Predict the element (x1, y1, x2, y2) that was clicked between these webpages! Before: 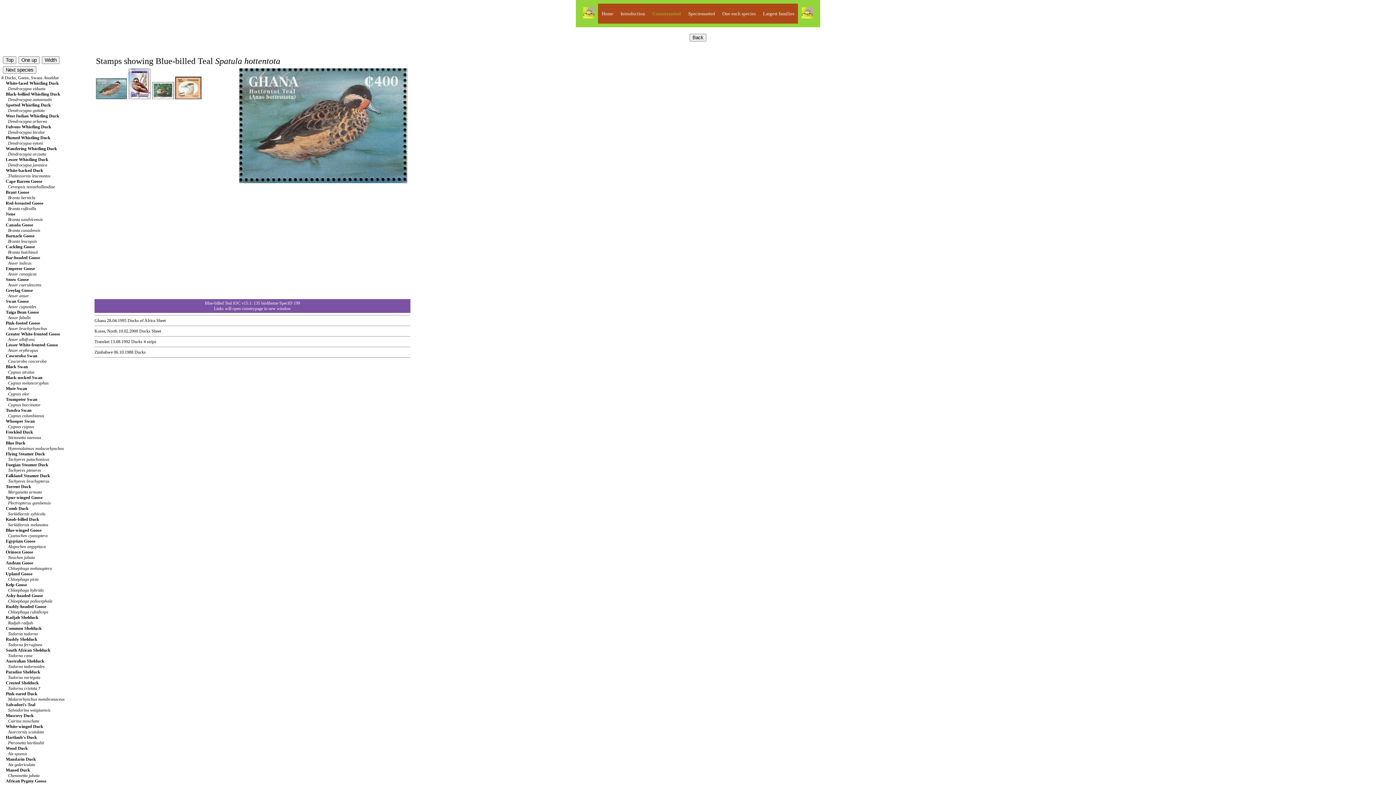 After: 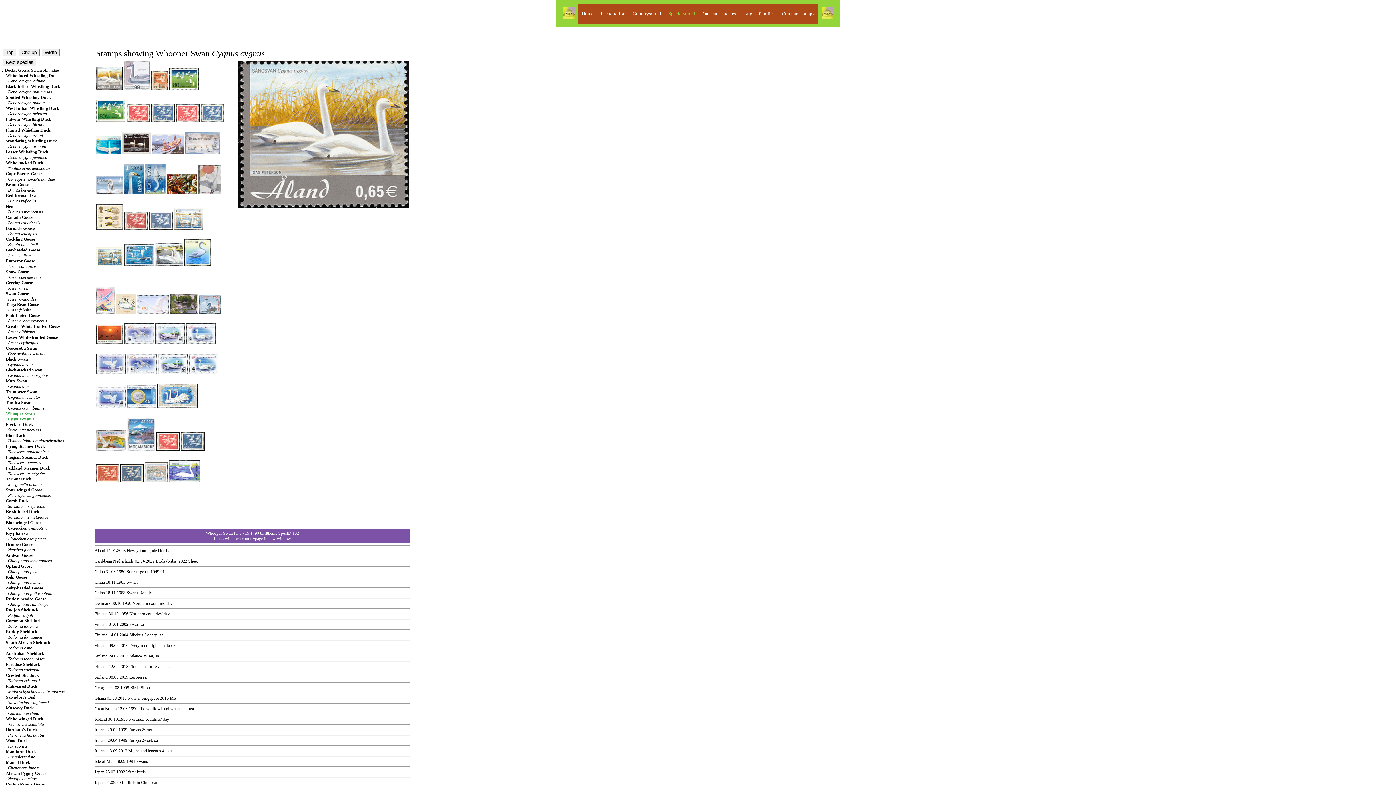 Action: label: Whooper Swan
      Cygnus cygnus bbox: (1, 418, 34, 429)